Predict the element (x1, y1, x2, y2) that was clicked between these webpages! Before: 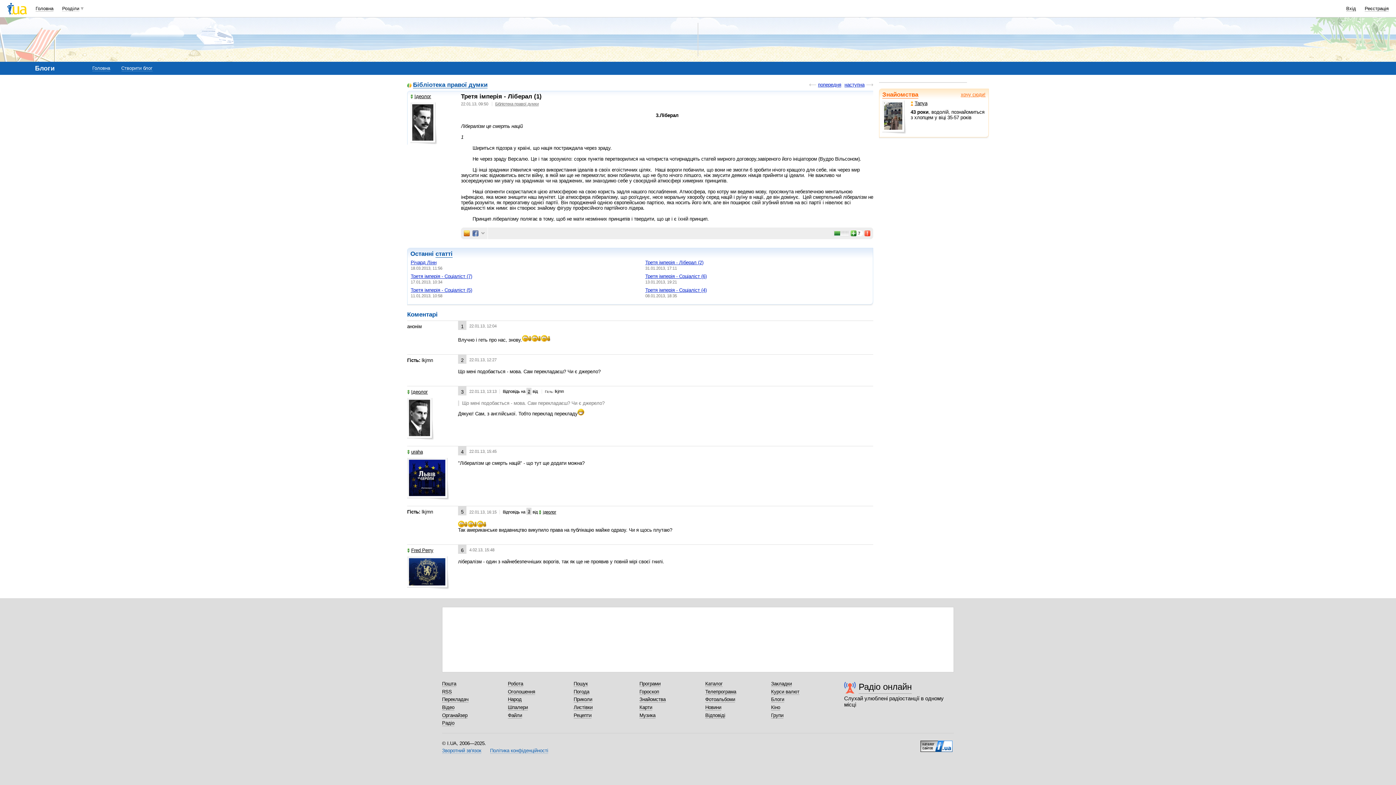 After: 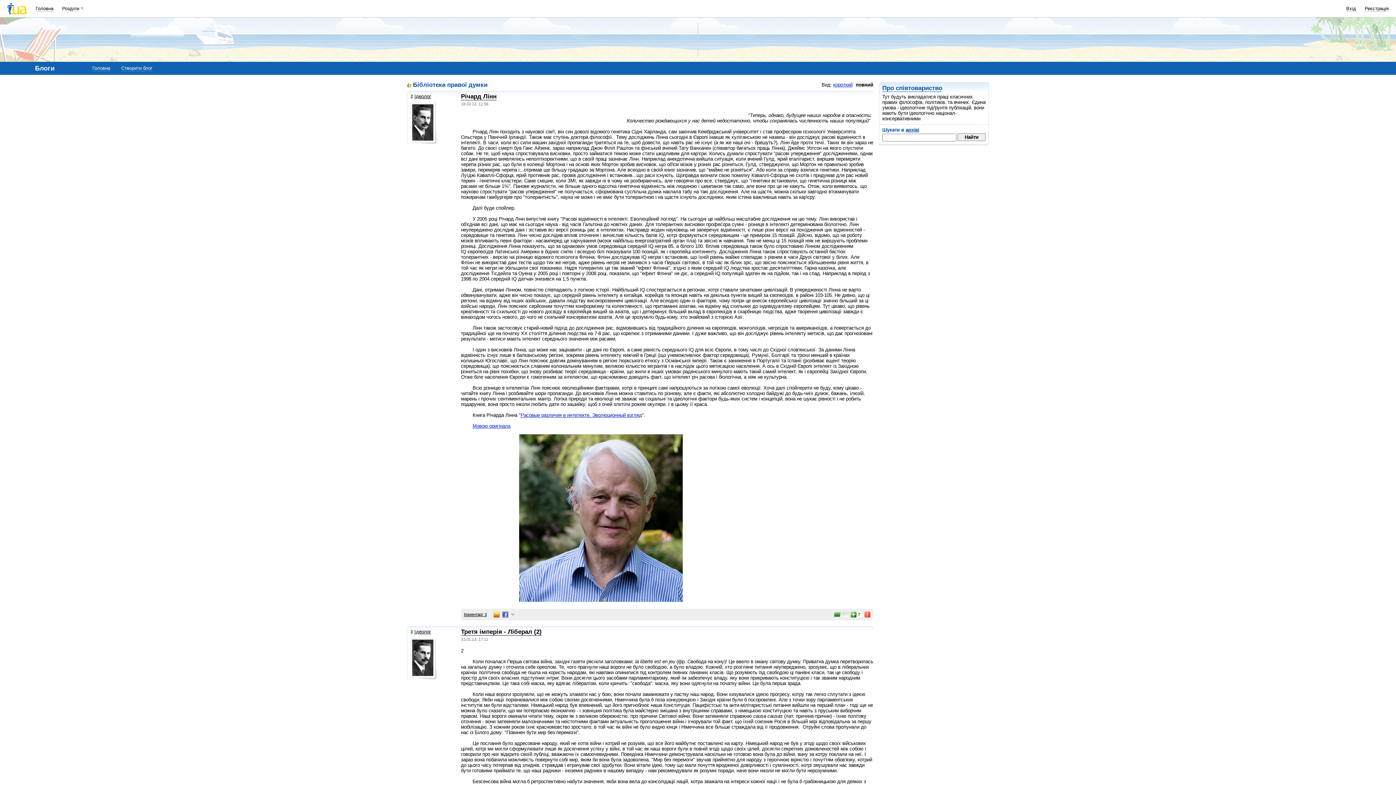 Action: bbox: (413, 82, 487, 88) label: Бібліотека правої думки